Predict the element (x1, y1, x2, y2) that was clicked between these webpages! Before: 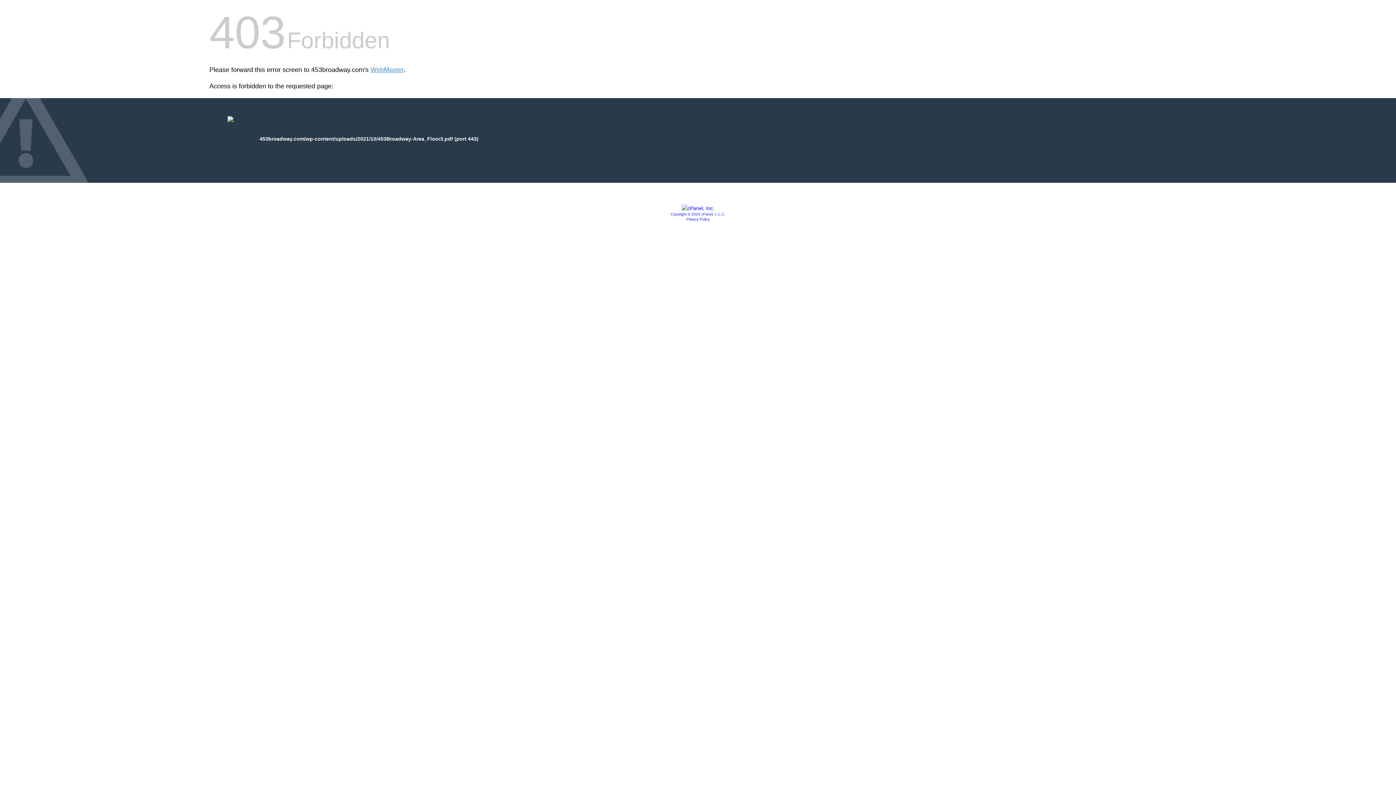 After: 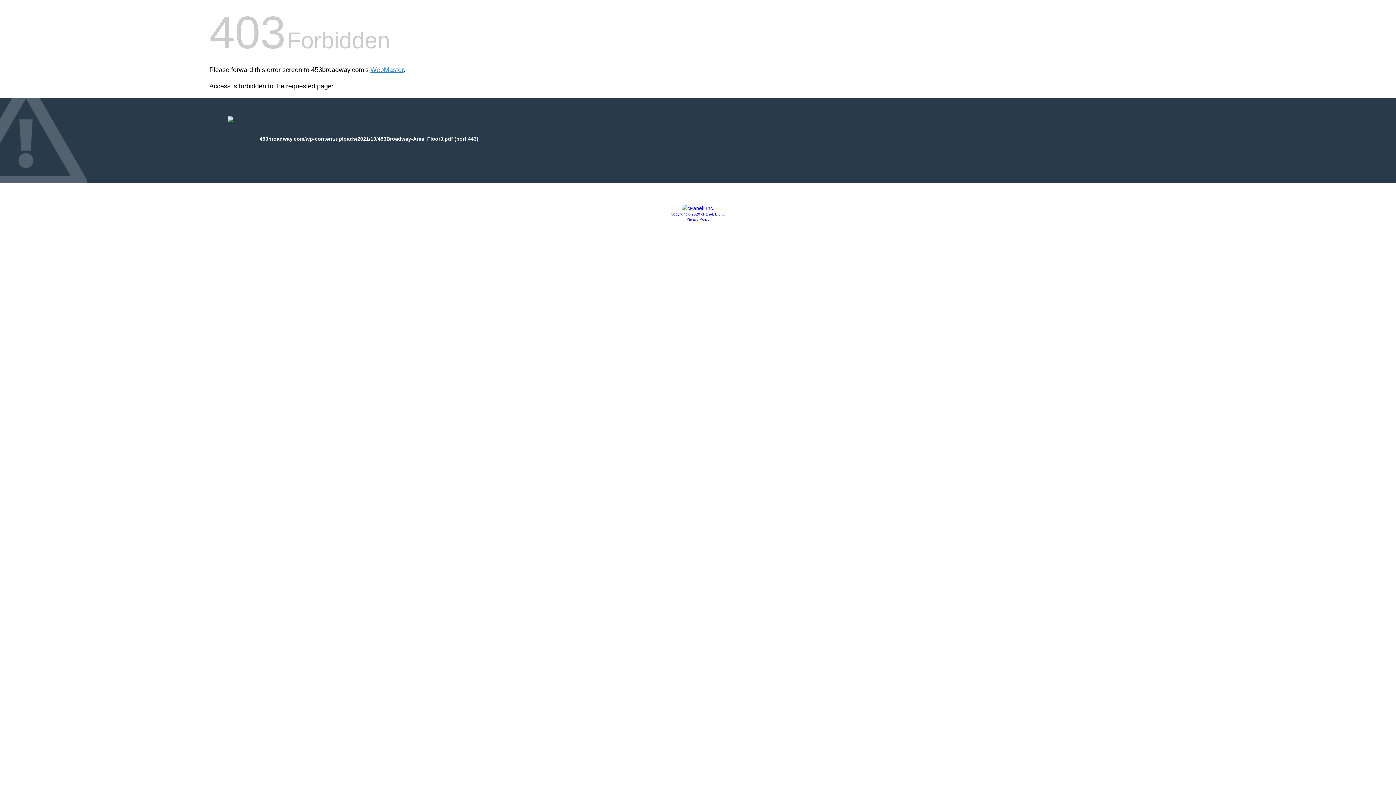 Action: label: Privacy Policy bbox: (686, 217, 709, 221)